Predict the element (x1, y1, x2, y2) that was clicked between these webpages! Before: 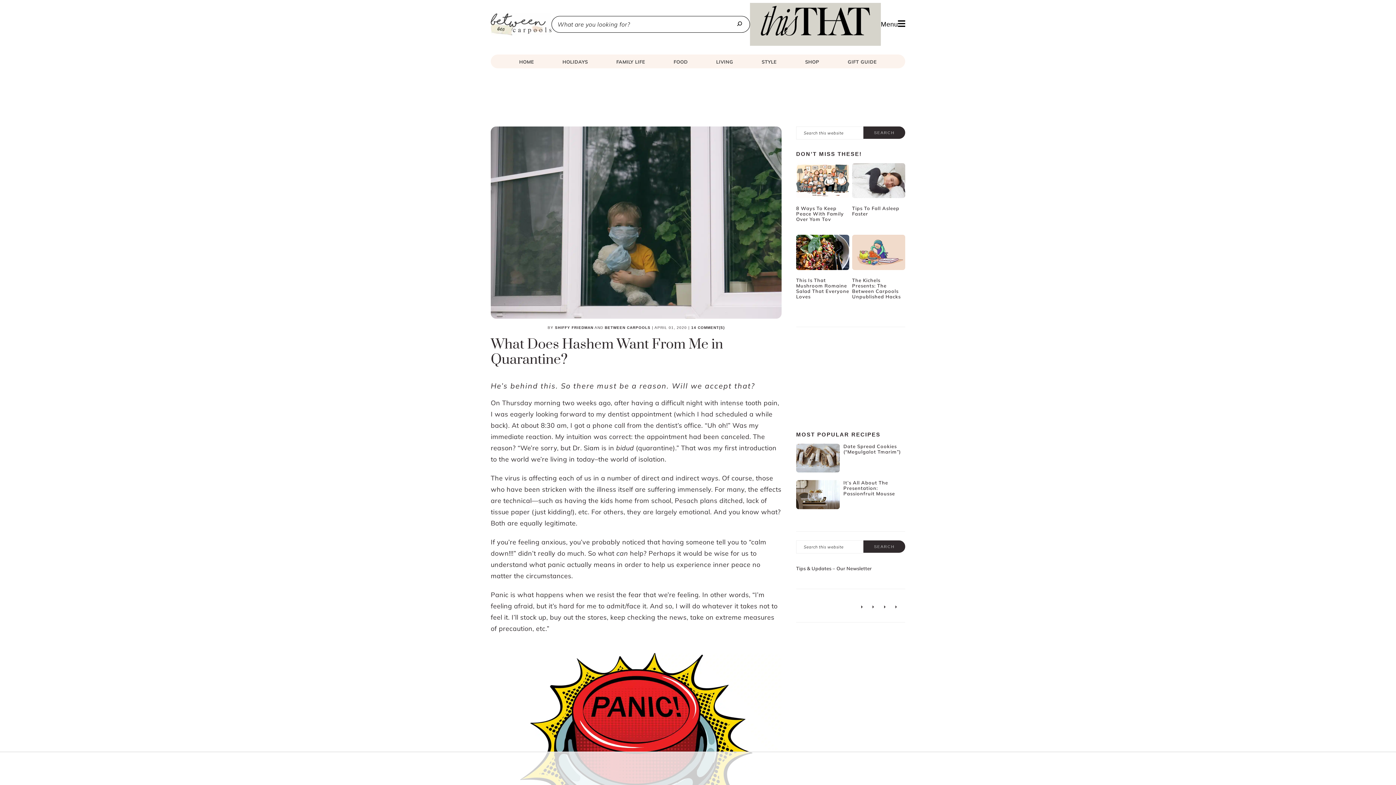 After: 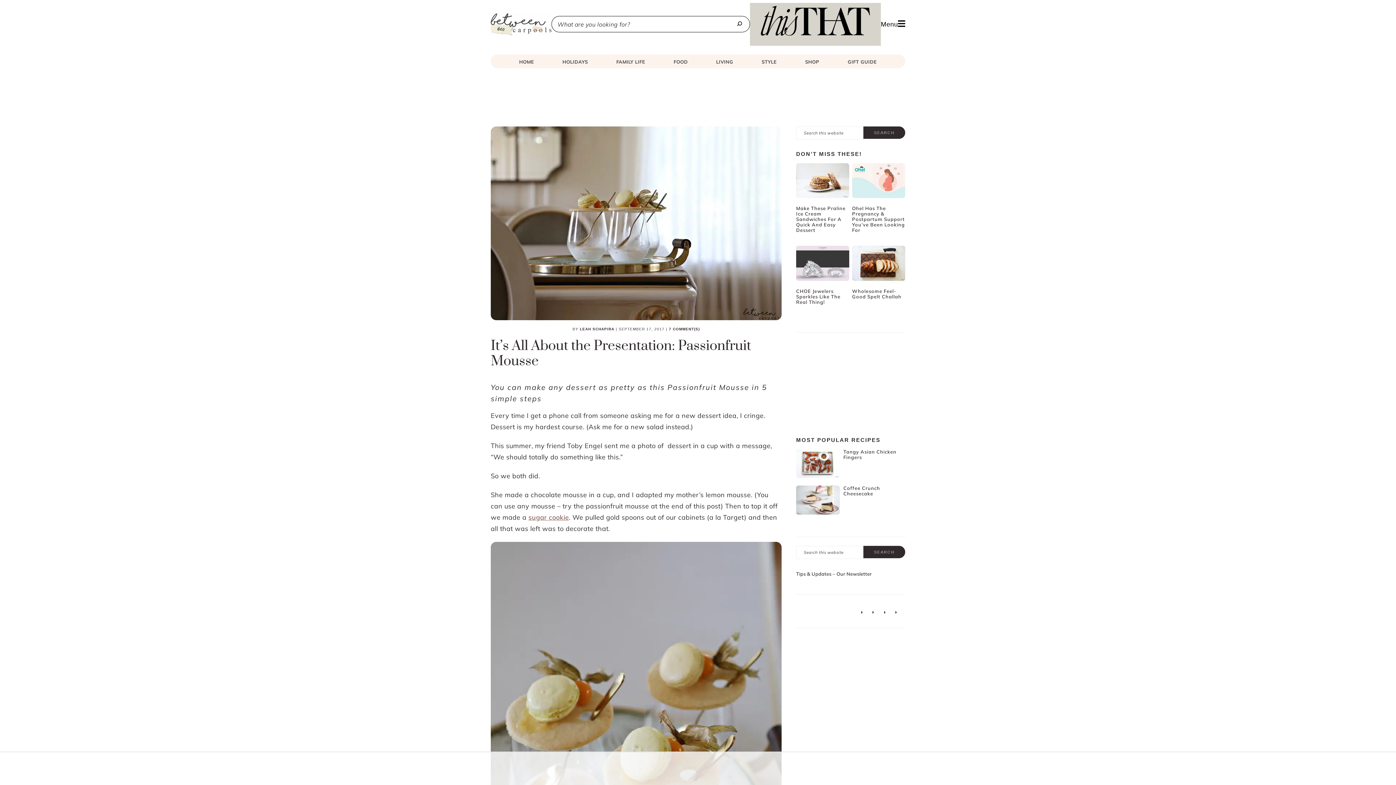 Action: bbox: (796, 480, 840, 513)